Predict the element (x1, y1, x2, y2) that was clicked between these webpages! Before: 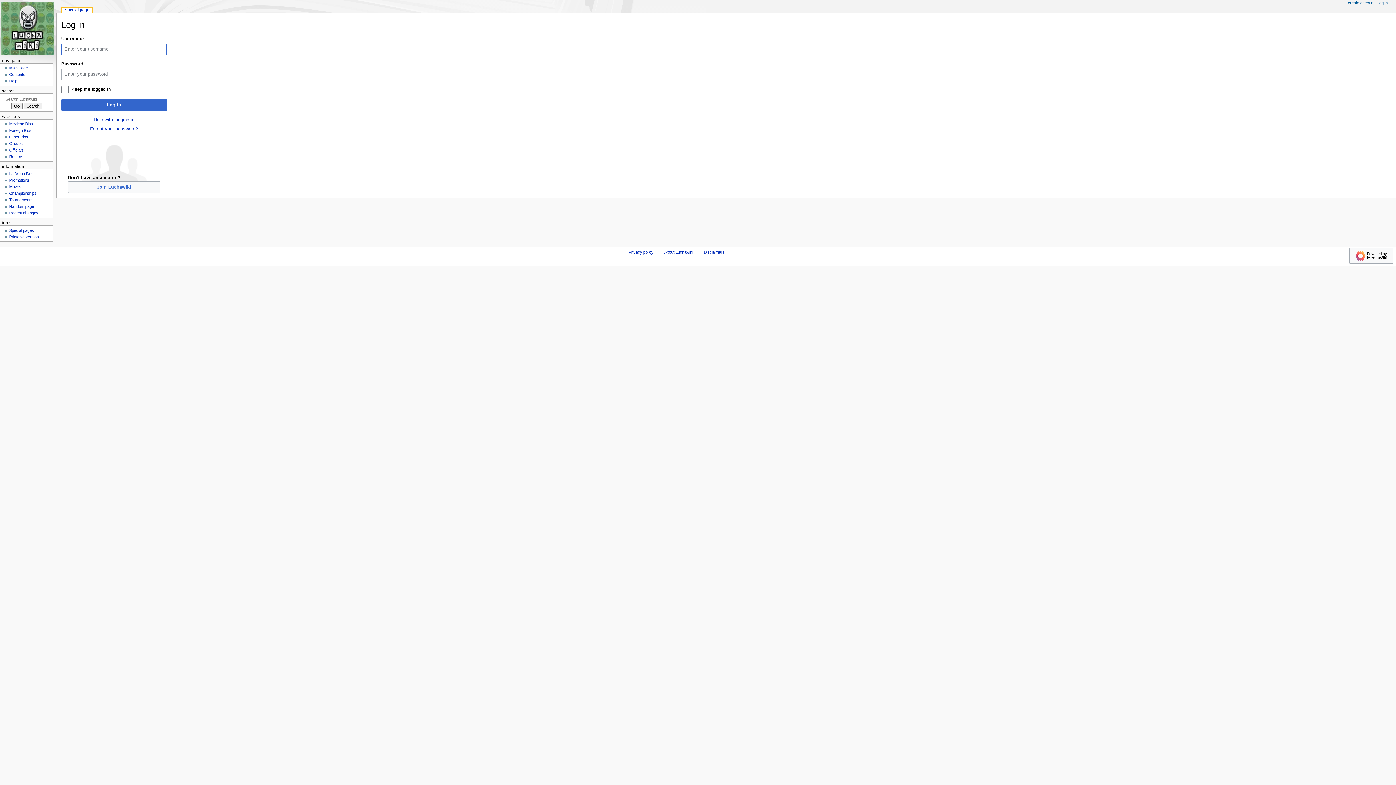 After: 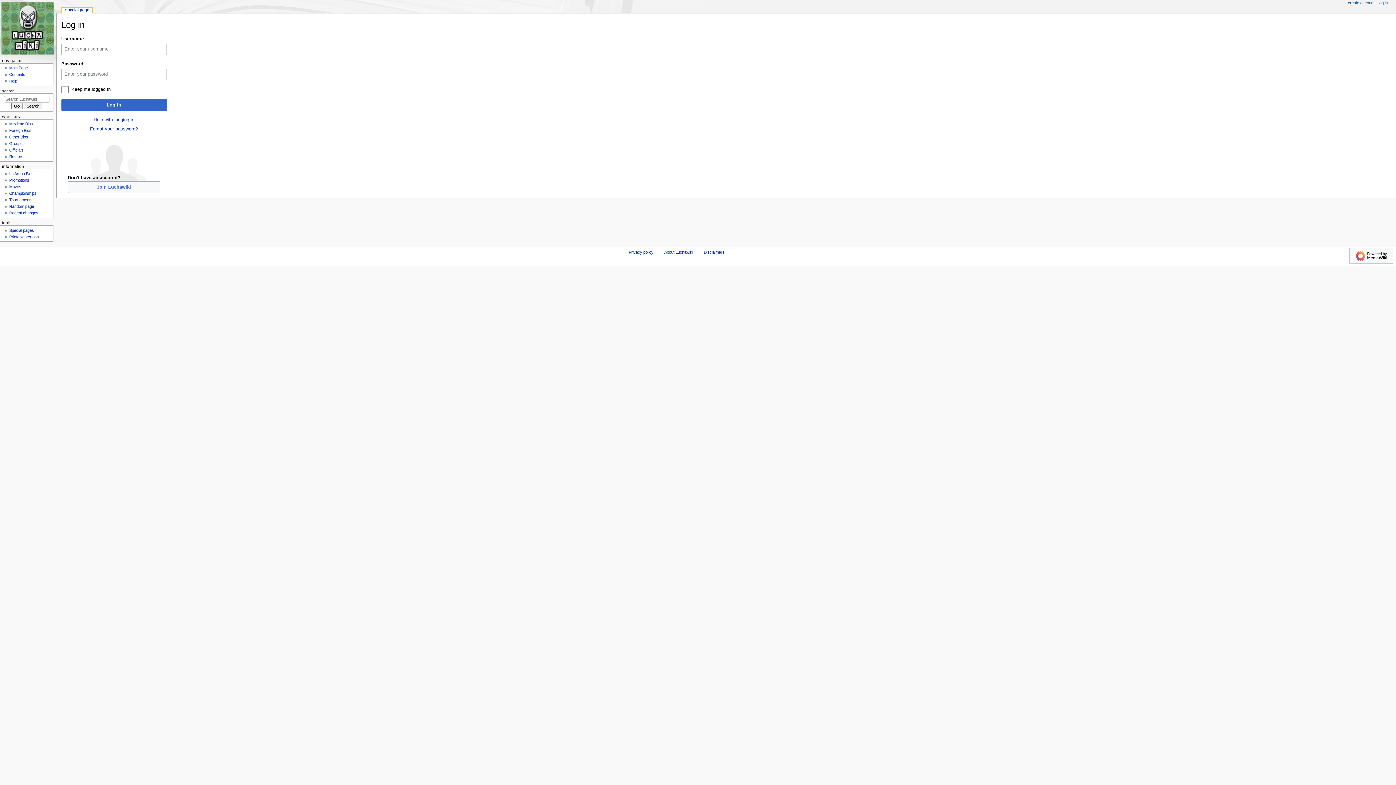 Action: bbox: (9, 234, 38, 239) label: Printable version